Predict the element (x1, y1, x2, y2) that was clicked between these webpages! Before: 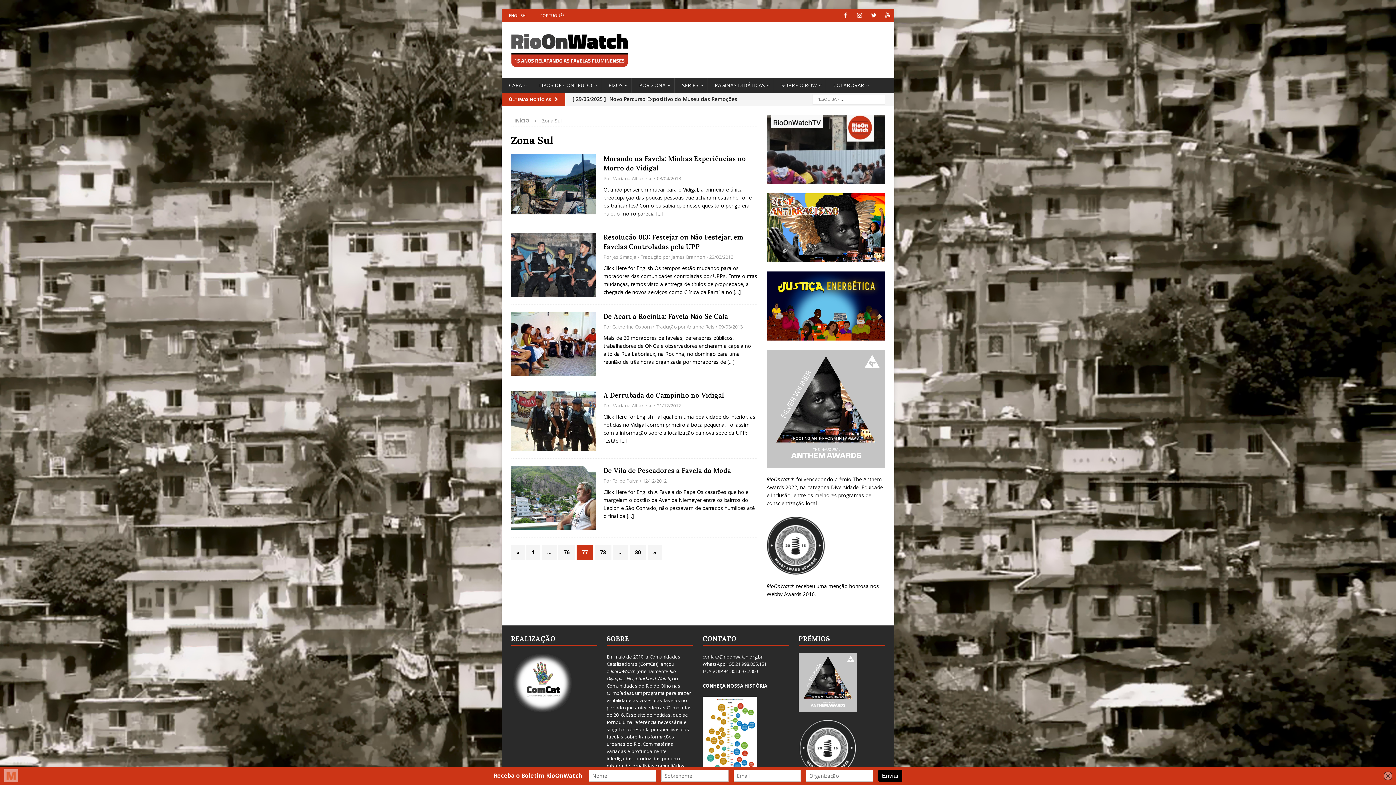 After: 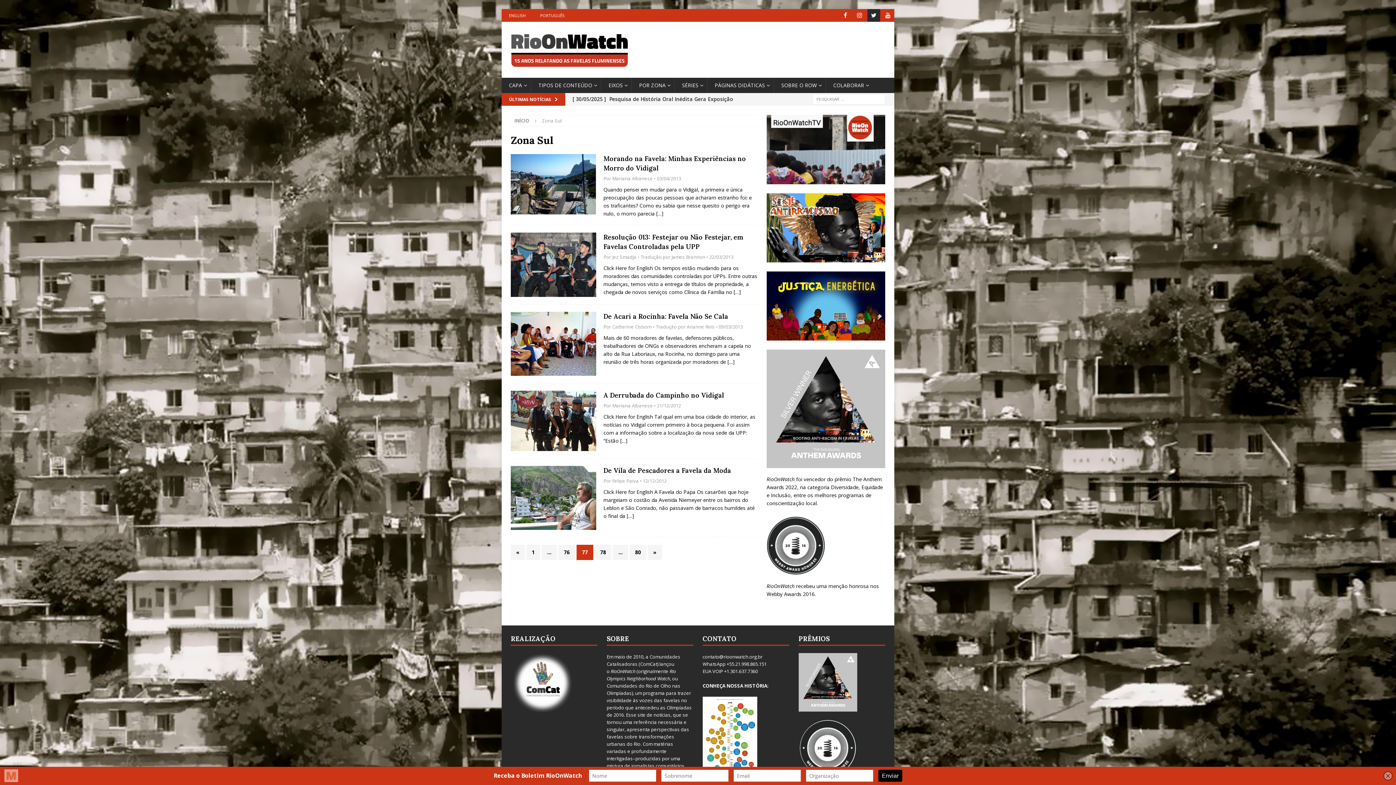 Action: bbox: (867, 9, 880, 21) label: Twitter